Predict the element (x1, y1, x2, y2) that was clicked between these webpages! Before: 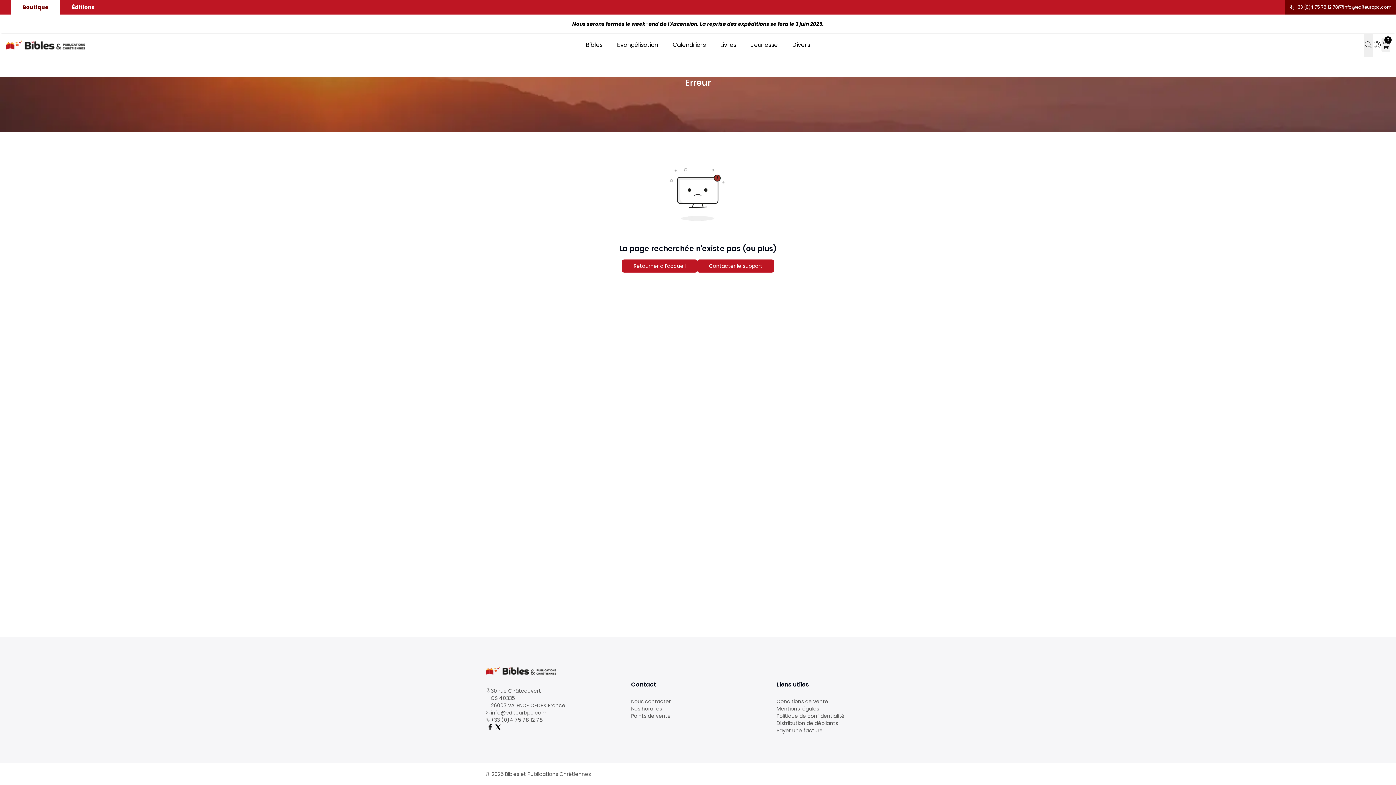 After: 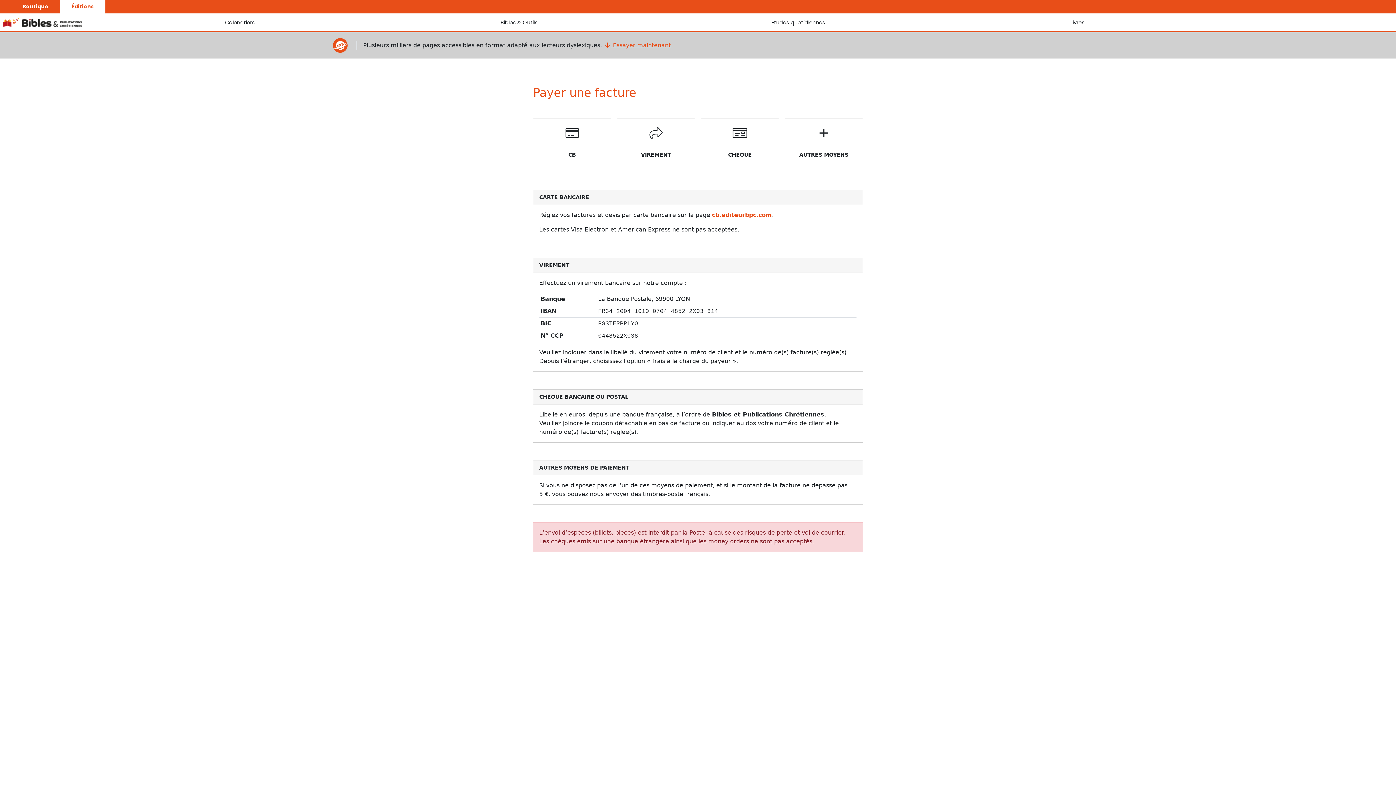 Action: label: Payer une facture bbox: (776, 727, 822, 734)